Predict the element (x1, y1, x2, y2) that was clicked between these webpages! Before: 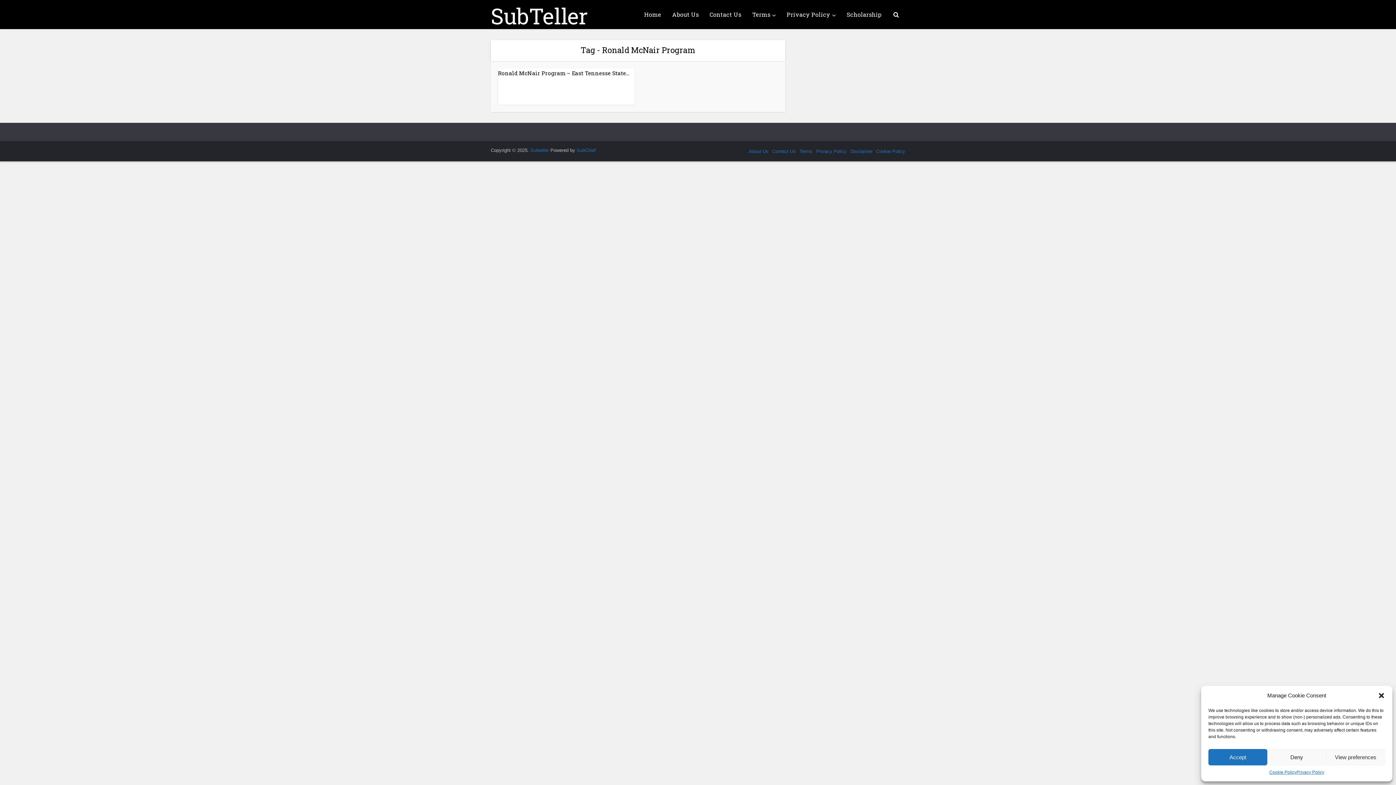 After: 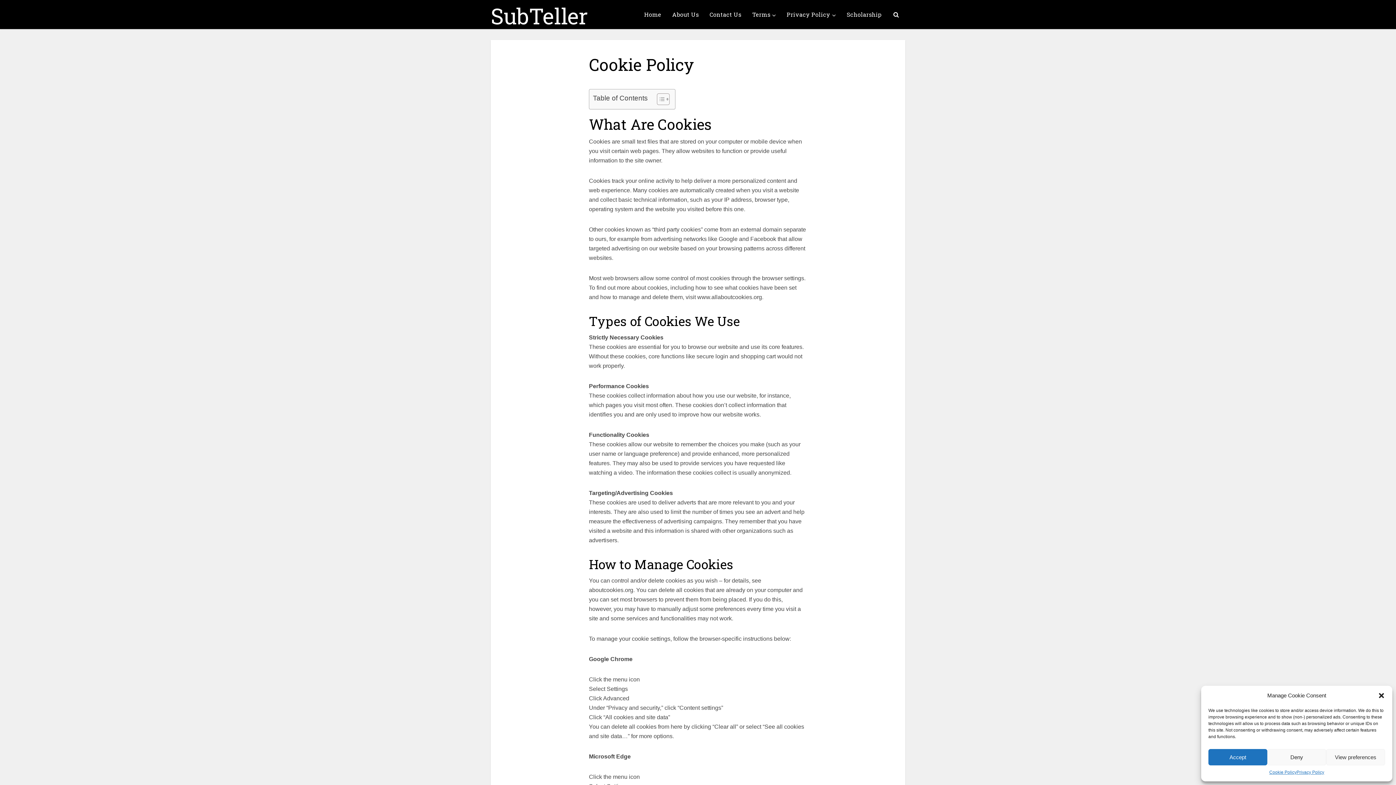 Action: bbox: (1269, 769, 1296, 776) label: Cookie Policy